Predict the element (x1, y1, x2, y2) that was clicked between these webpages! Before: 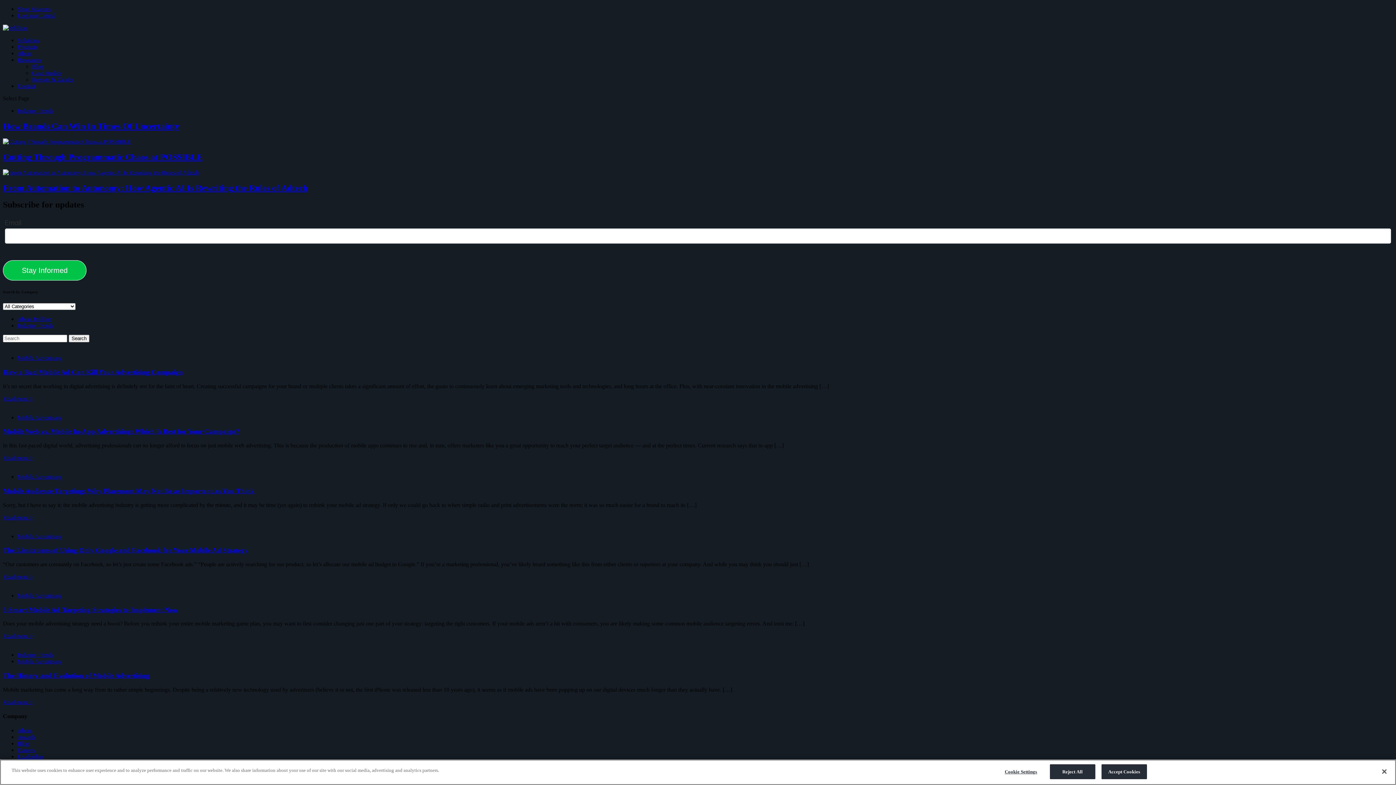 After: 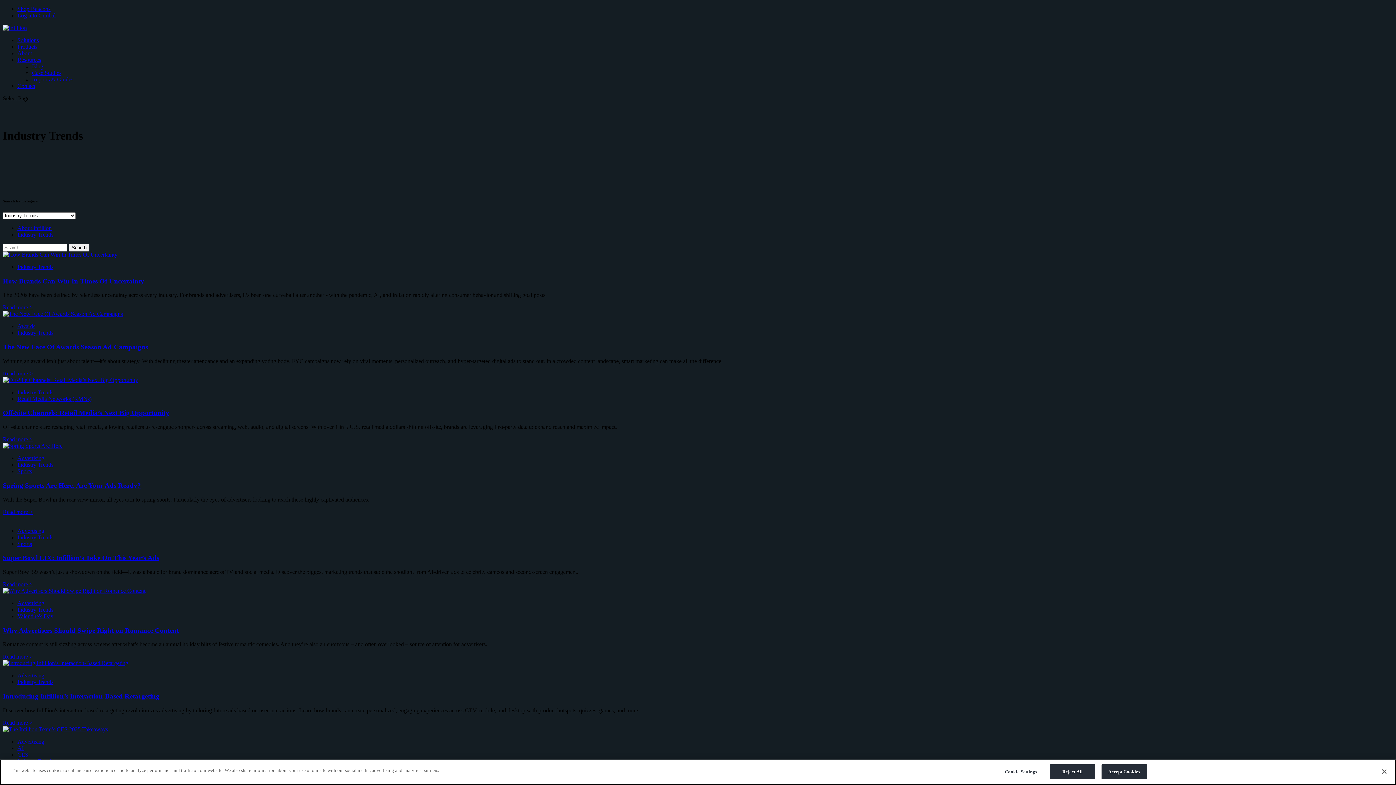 Action: label: Industry Trends bbox: (17, 652, 53, 658)